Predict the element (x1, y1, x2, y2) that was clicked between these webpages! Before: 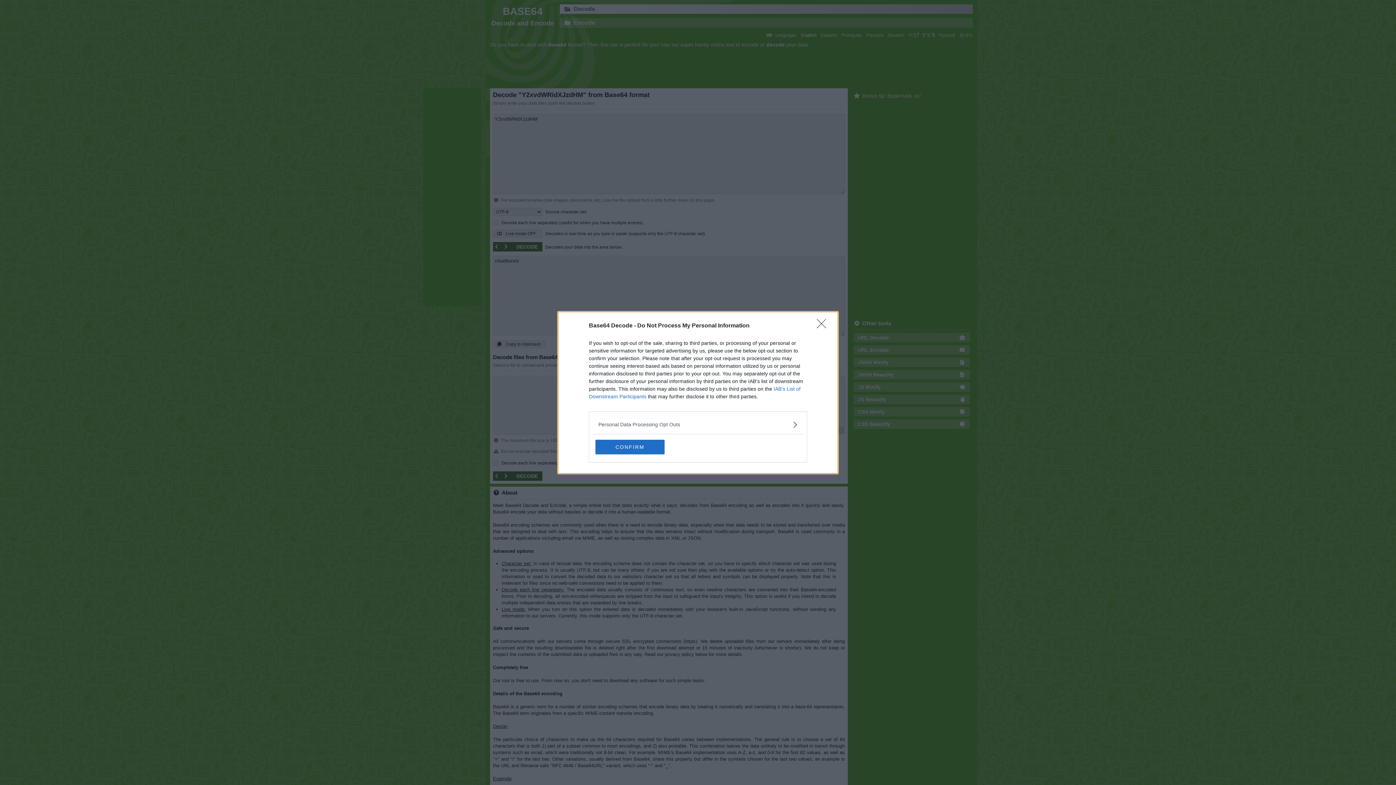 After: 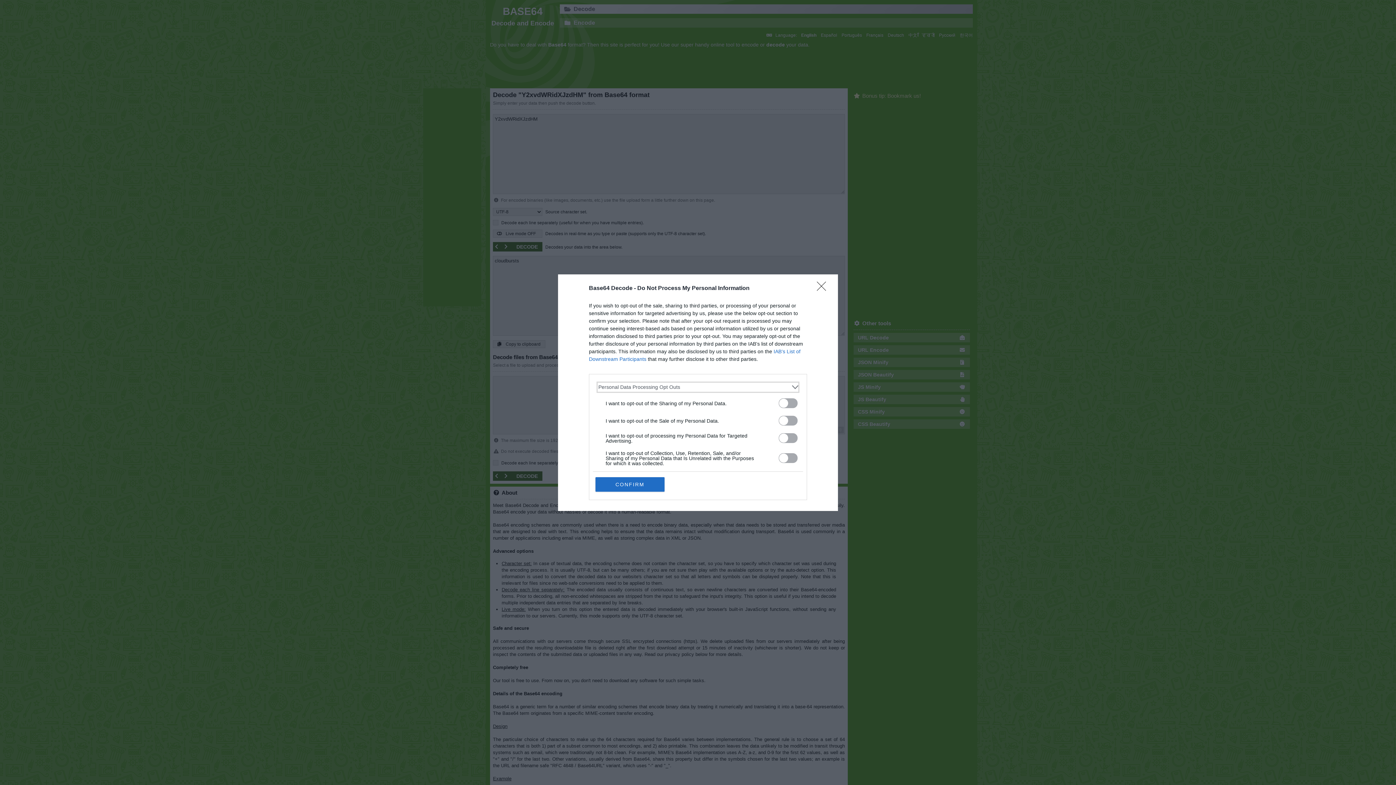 Action: bbox: (598, 420, 797, 428) label: Opt-Outs